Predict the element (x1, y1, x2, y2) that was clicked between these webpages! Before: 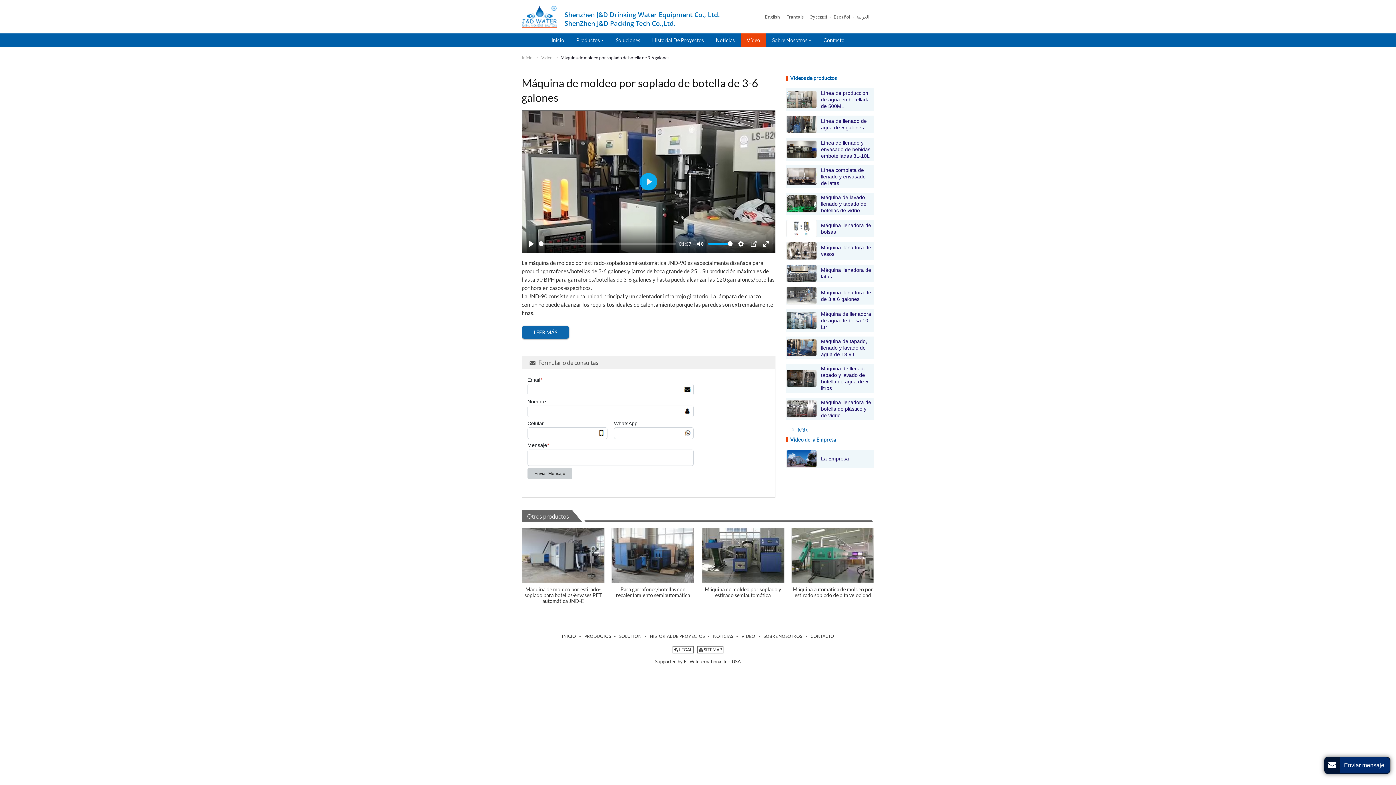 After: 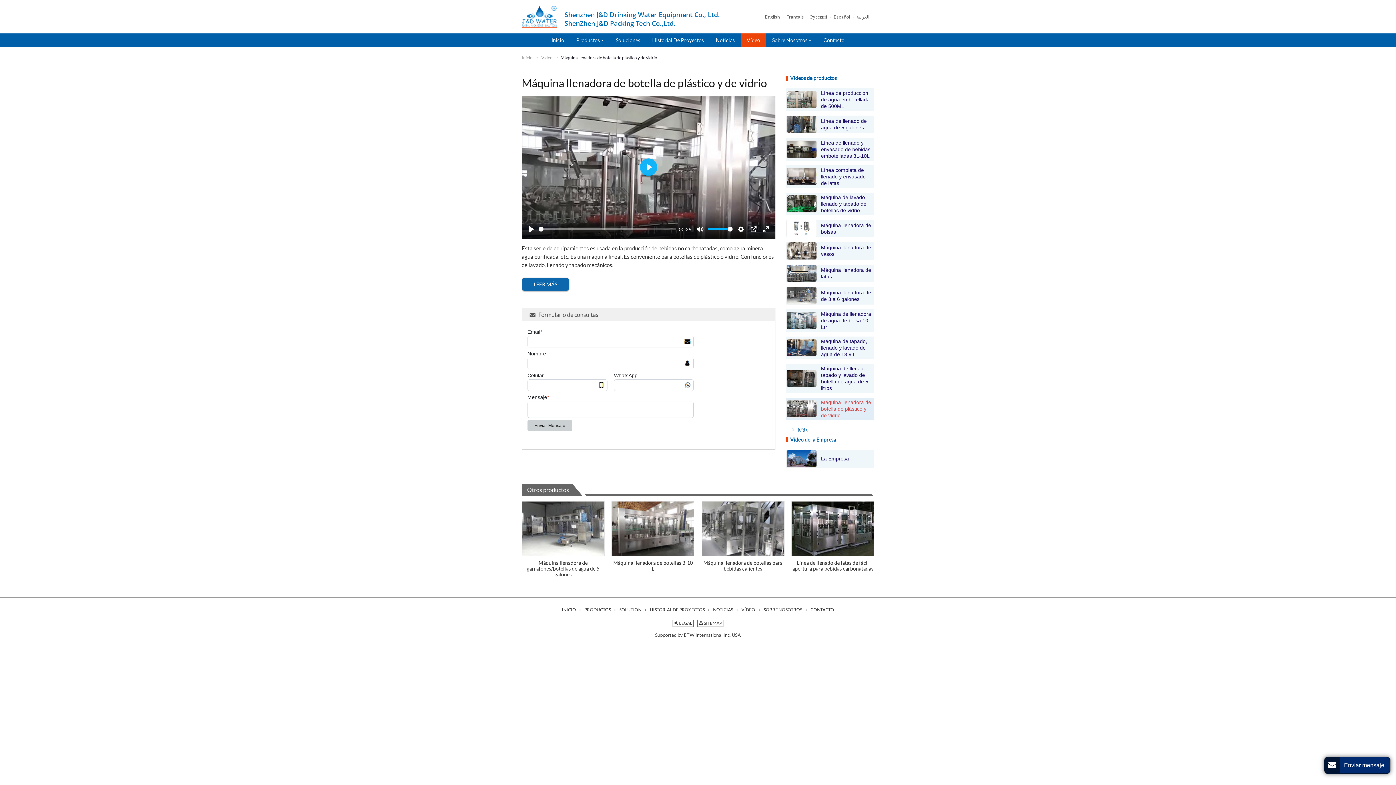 Action: bbox: (786, 397, 874, 420) label: Máquina llenadora de botella de plástico y de vidrio